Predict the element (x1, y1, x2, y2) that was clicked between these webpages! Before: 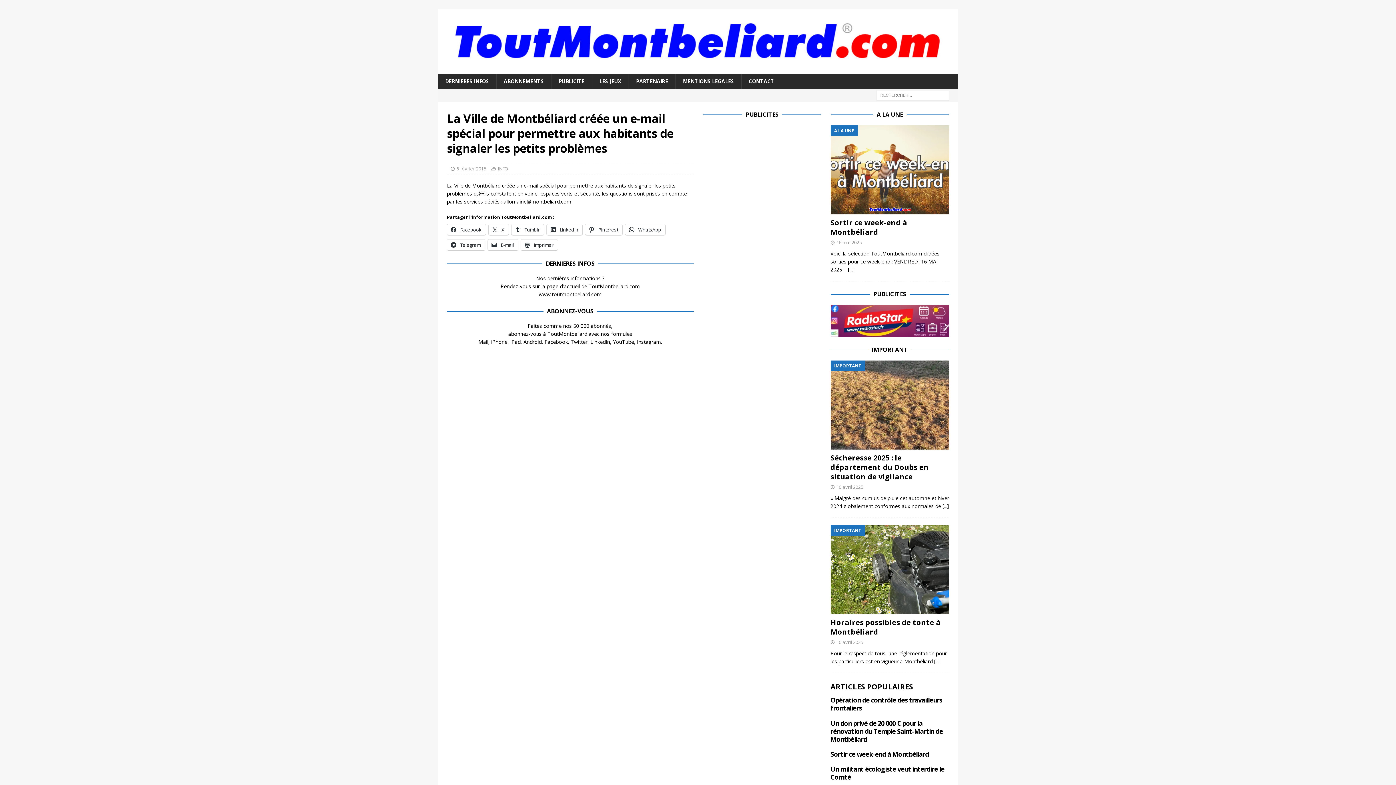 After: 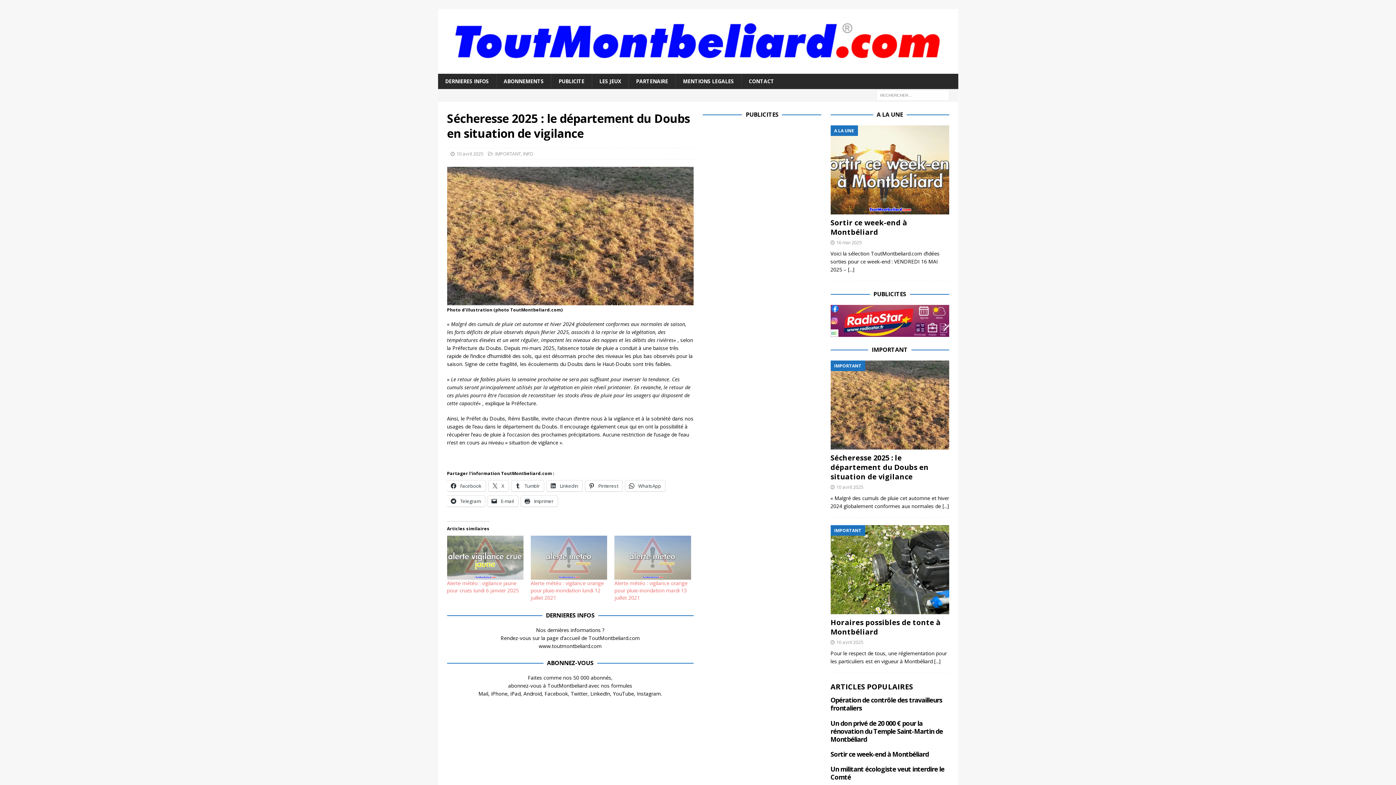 Action: bbox: (830, 360, 949, 449)